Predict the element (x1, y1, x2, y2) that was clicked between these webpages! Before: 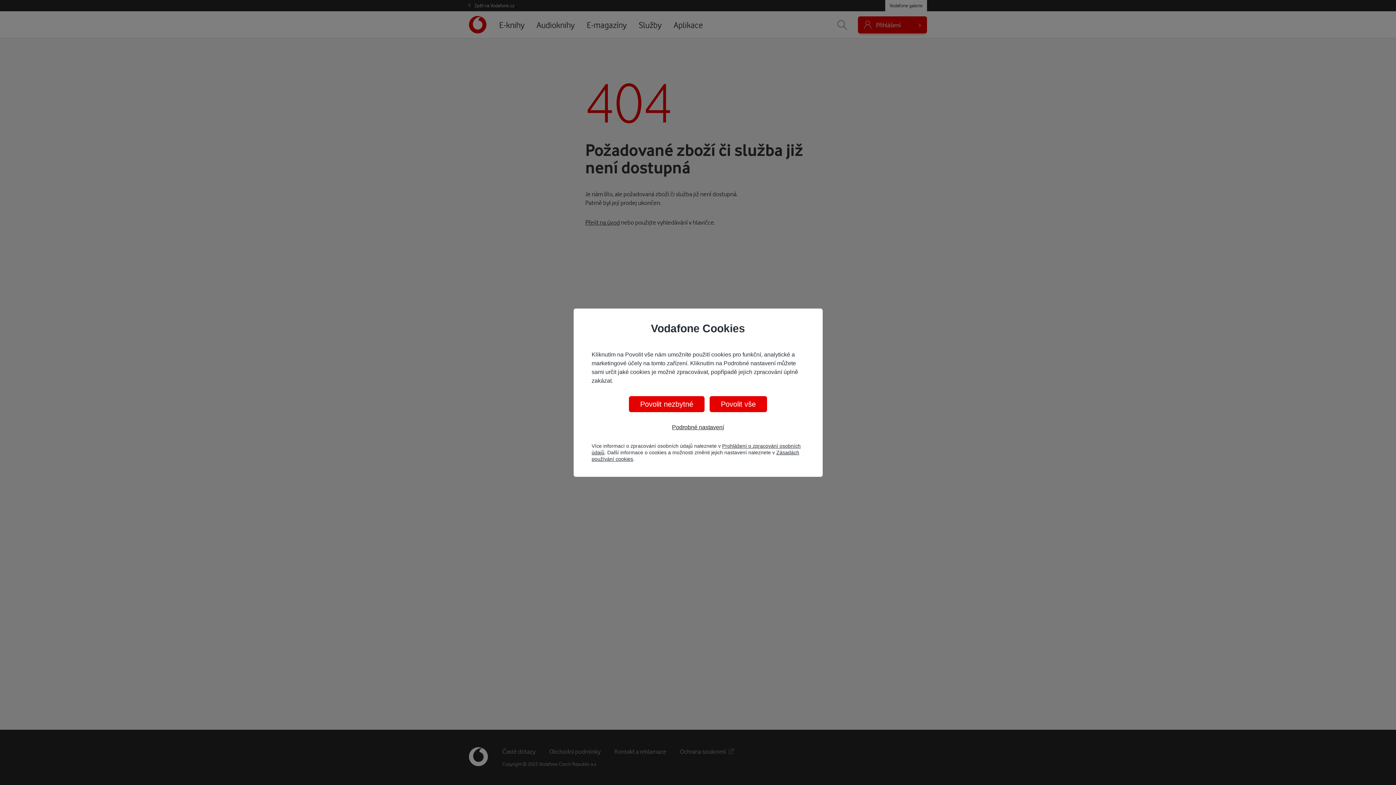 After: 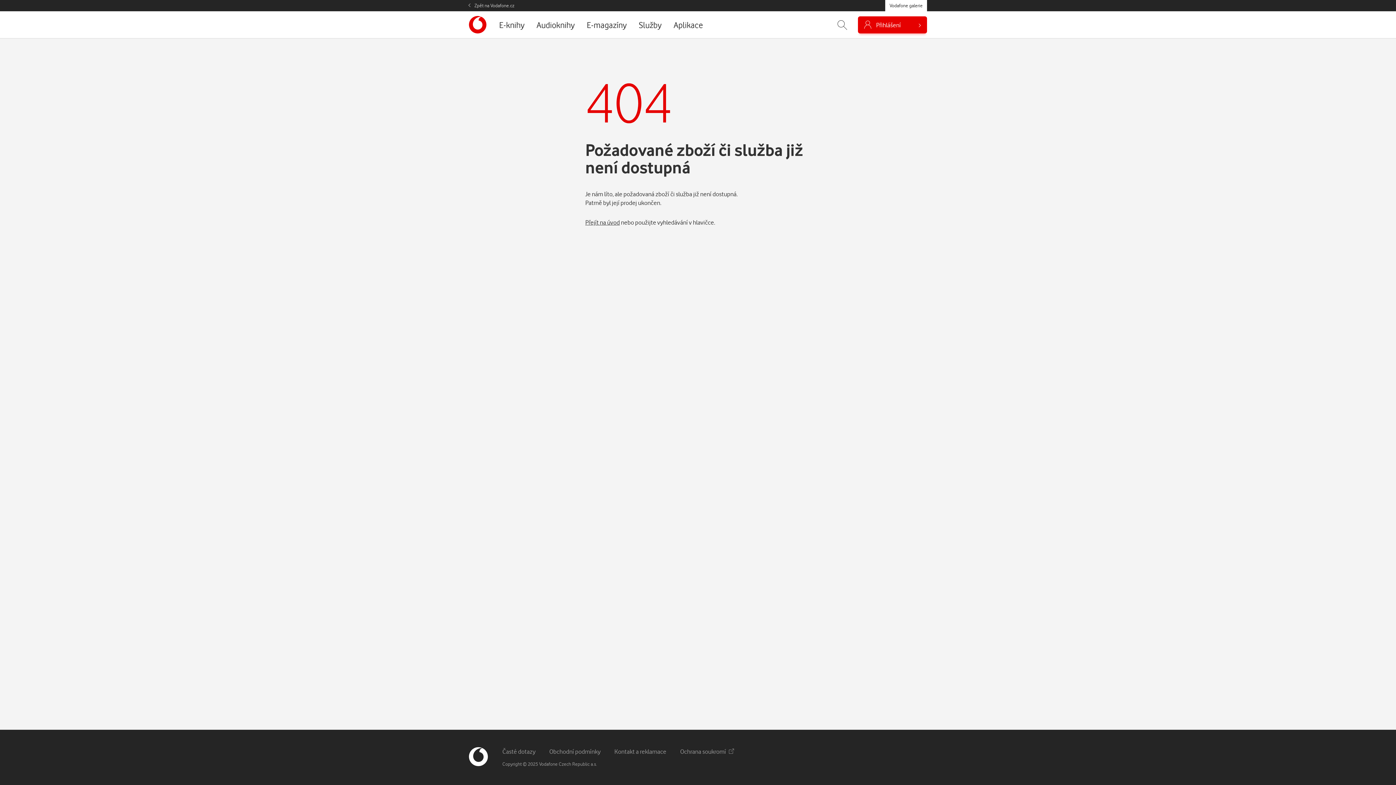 Action: label: Povolit vše bbox: (709, 396, 767, 412)